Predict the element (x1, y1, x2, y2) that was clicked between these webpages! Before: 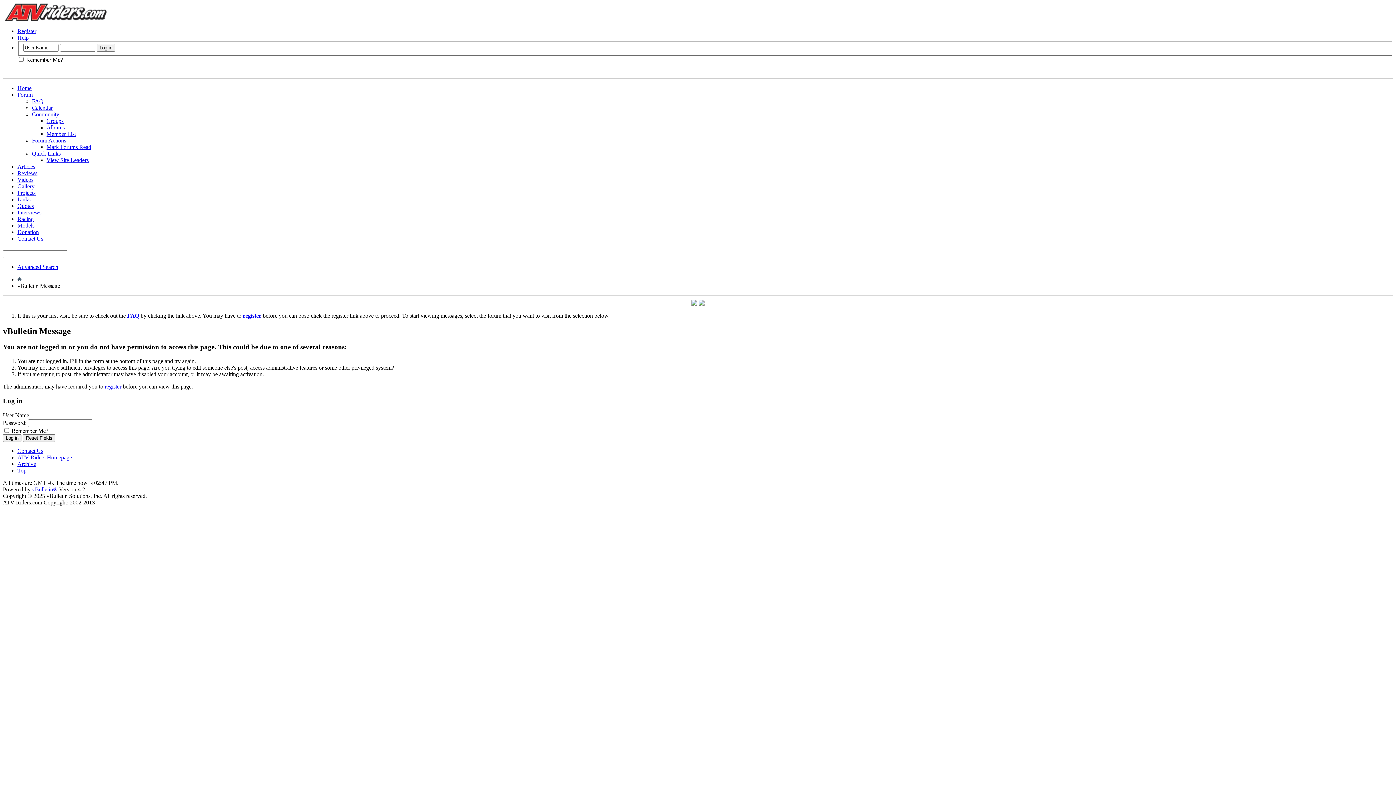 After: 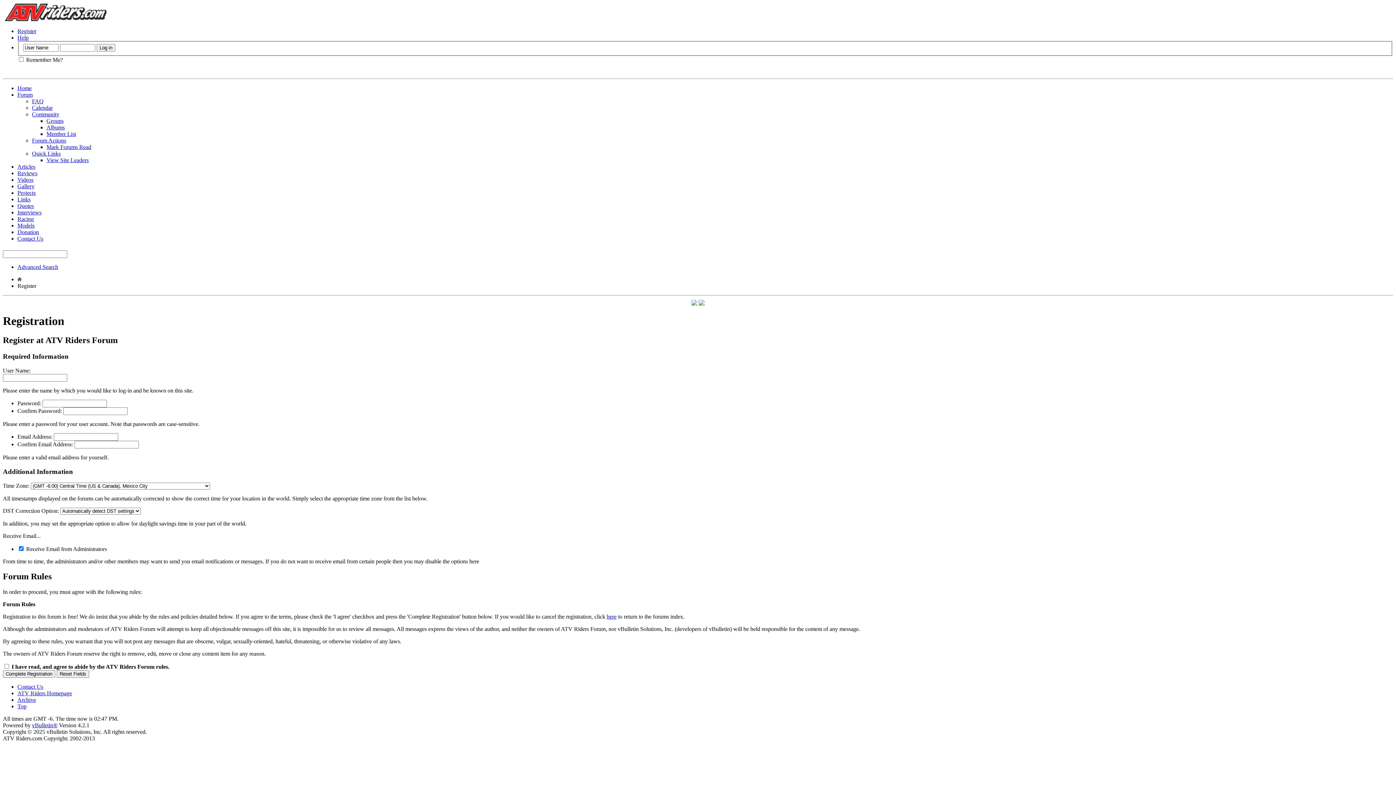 Action: label: register bbox: (104, 383, 121, 389)